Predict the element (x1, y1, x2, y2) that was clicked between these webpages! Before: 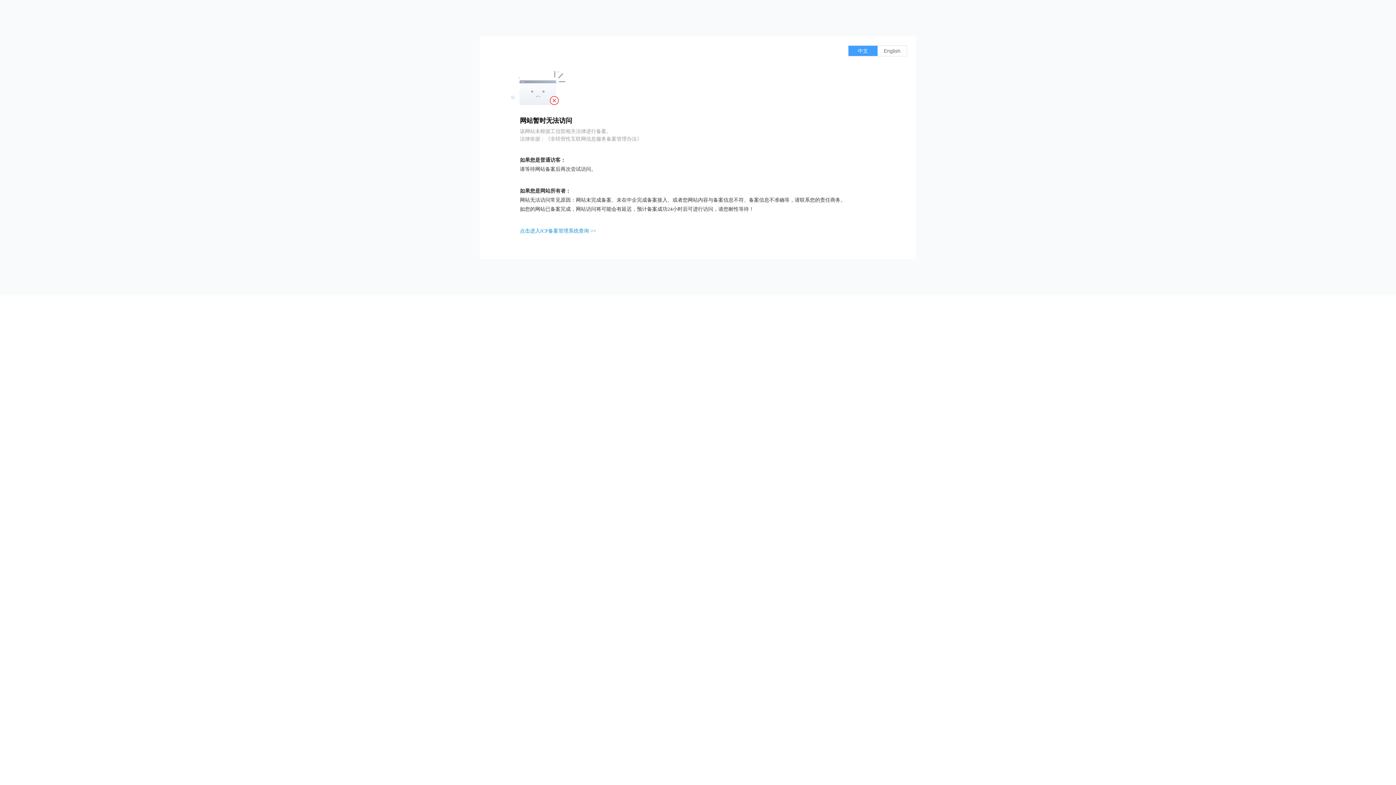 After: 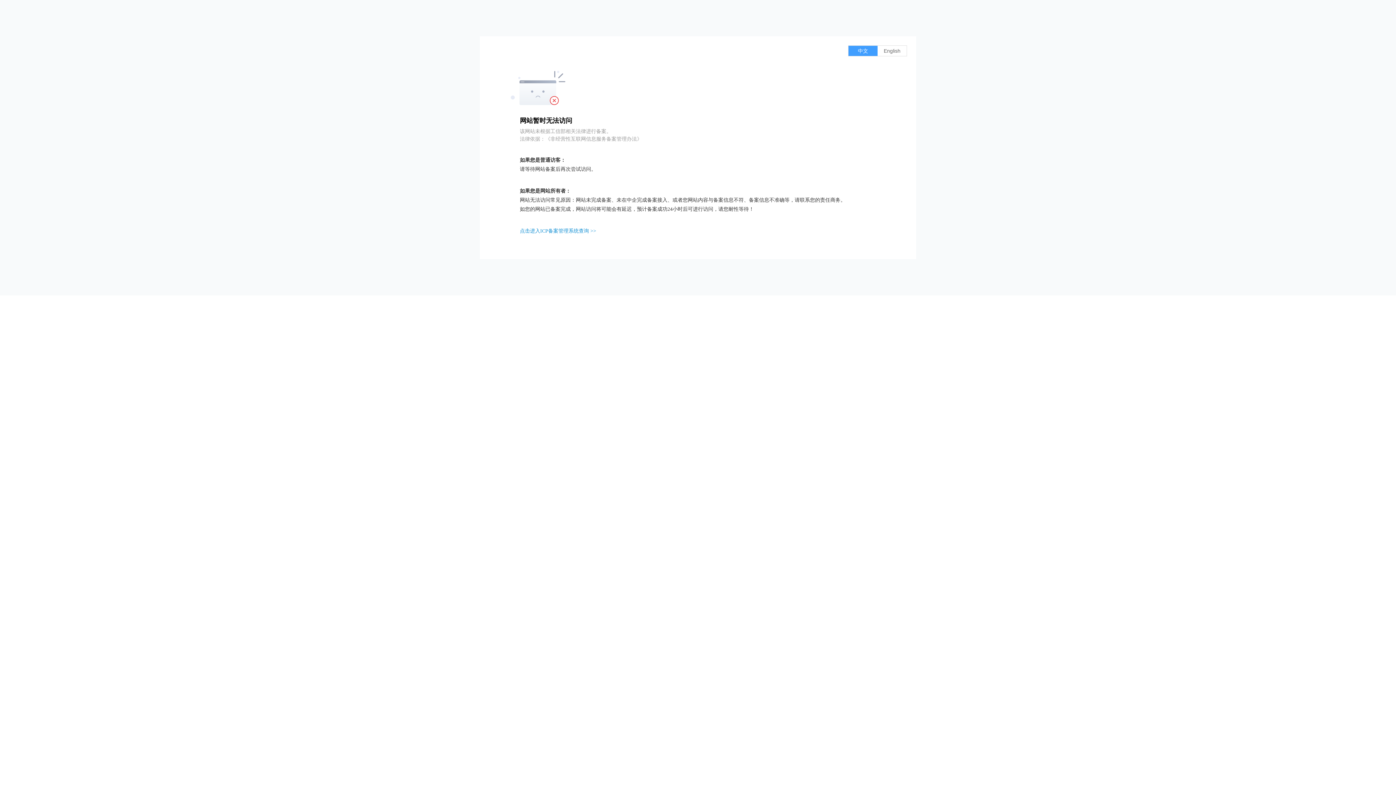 Action: label: 点击进入ICP备案管理系统查询 >> bbox: (520, 228, 596, 233)